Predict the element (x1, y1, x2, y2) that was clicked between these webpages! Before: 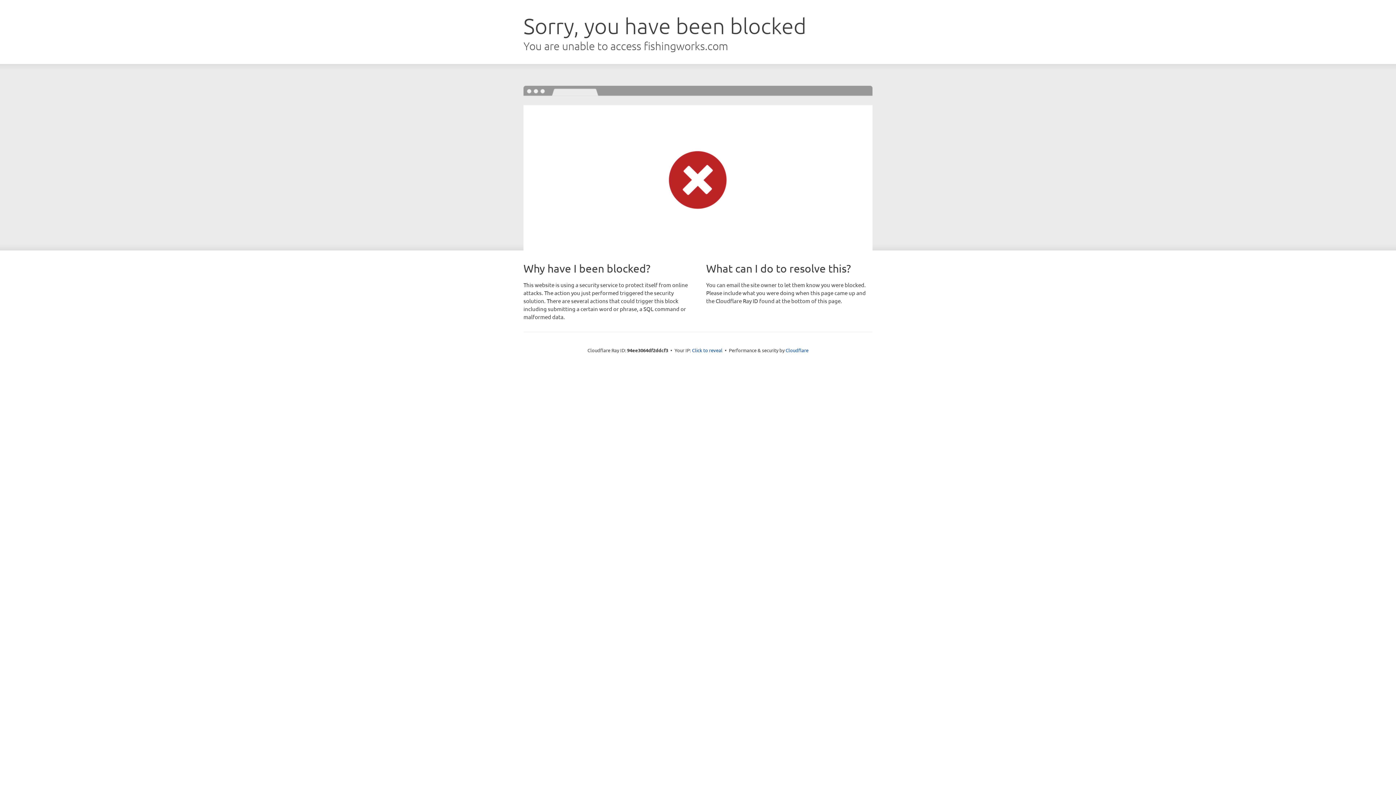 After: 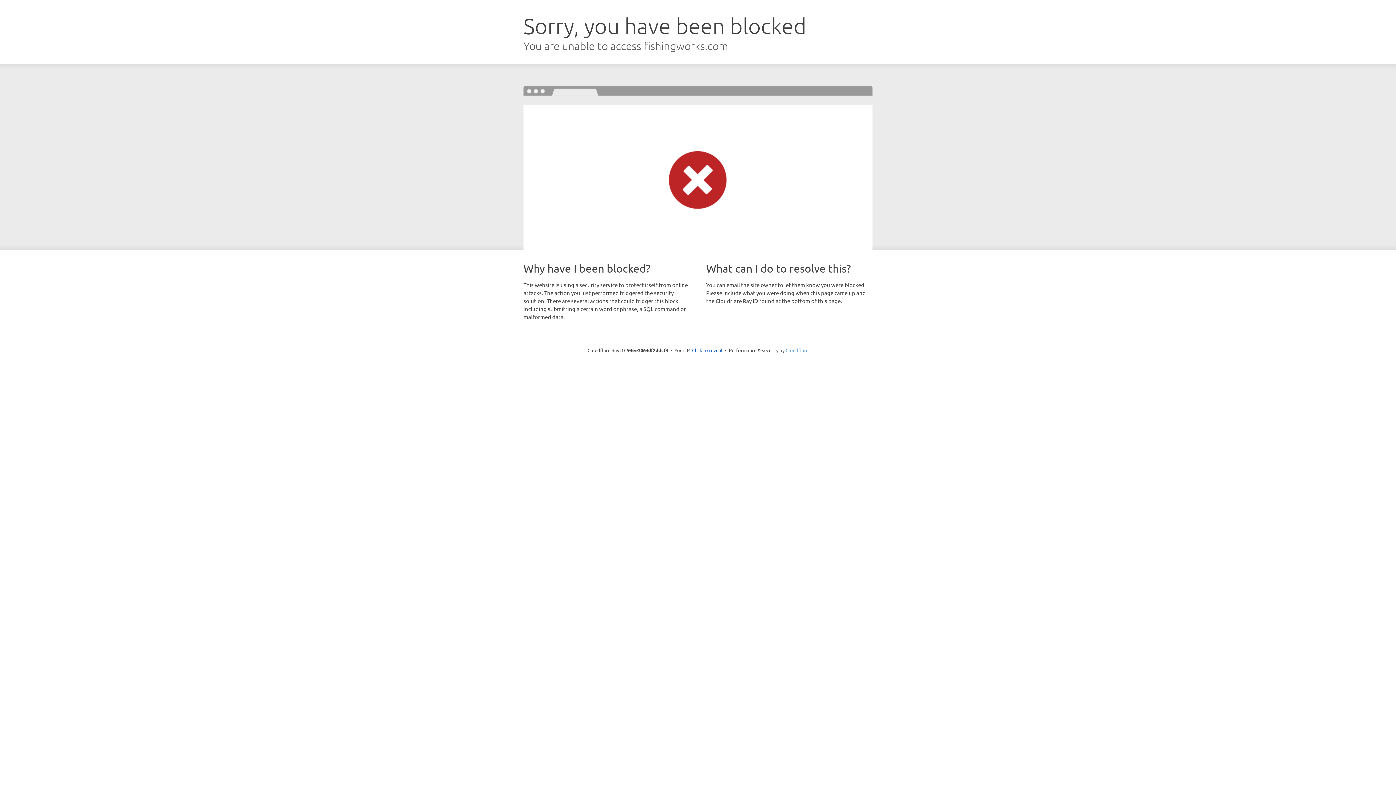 Action: label: Cloudflare bbox: (785, 347, 808, 353)